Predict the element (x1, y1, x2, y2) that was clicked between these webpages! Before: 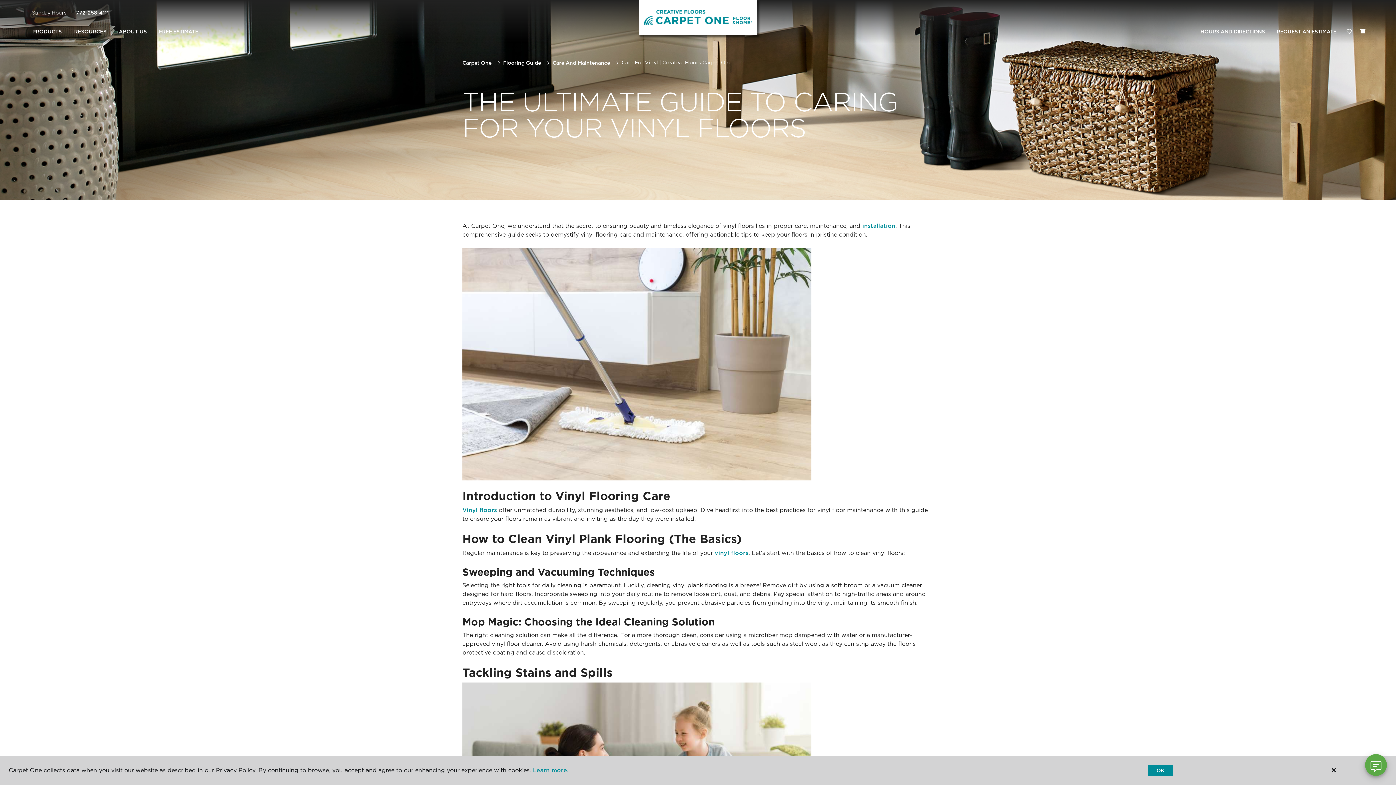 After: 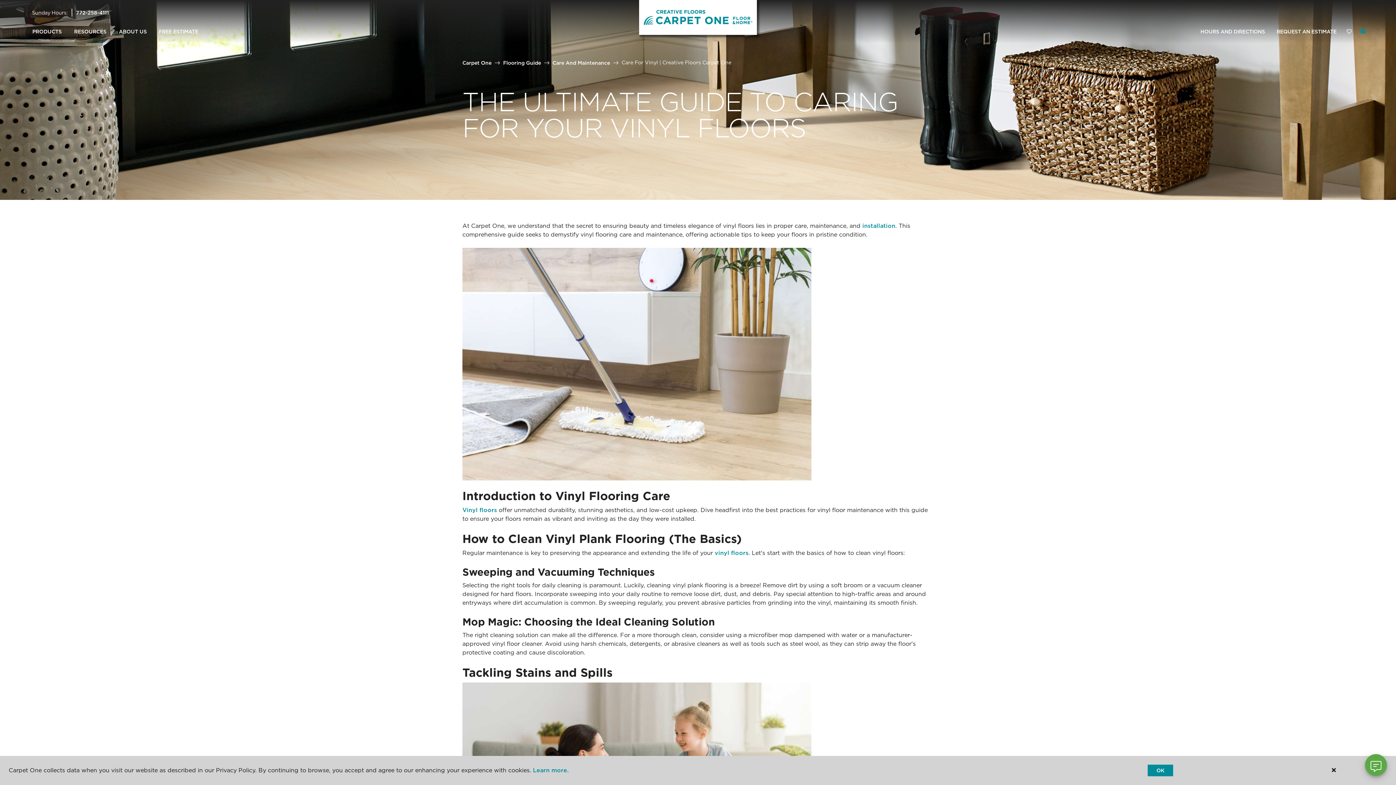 Action: label: (0 ITEMS) bbox: (1360, 28, 1365, 33)